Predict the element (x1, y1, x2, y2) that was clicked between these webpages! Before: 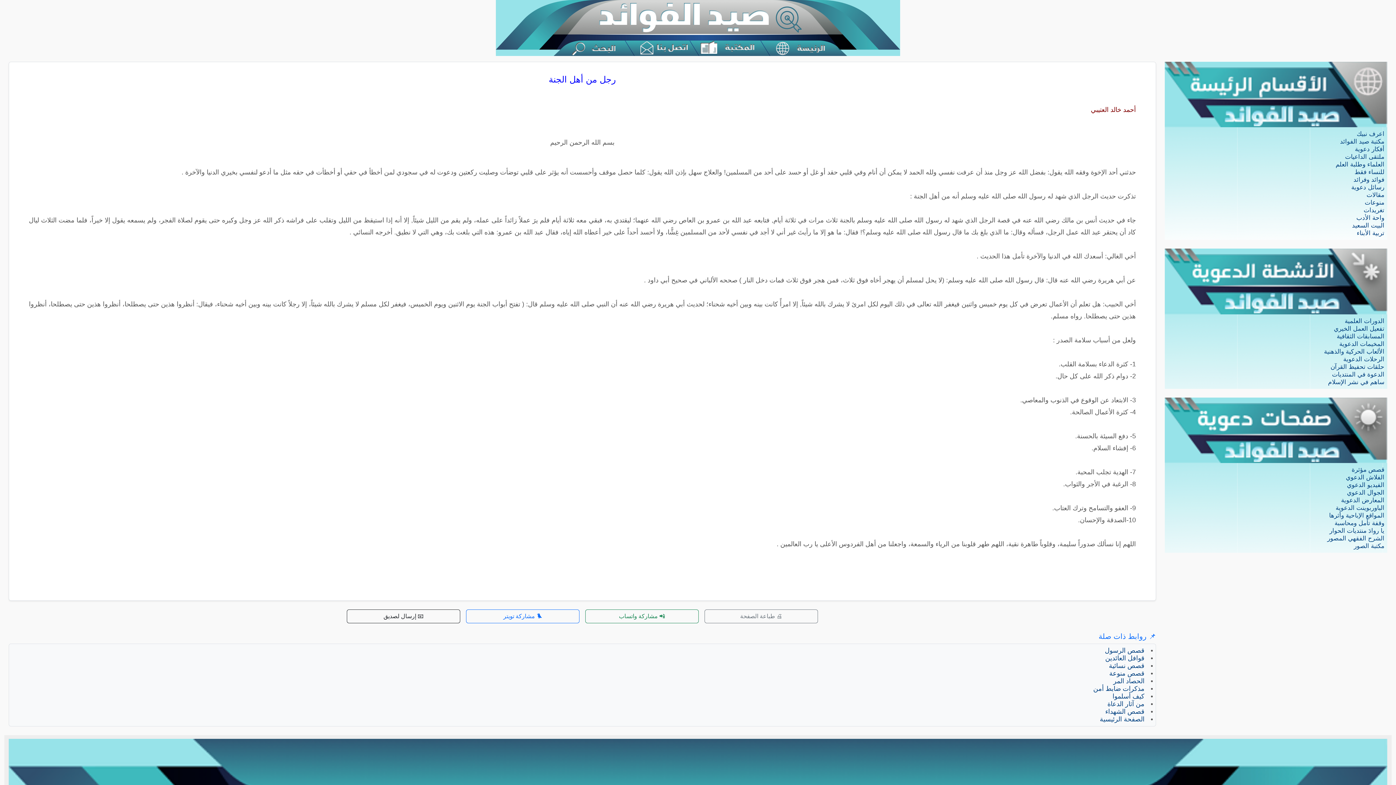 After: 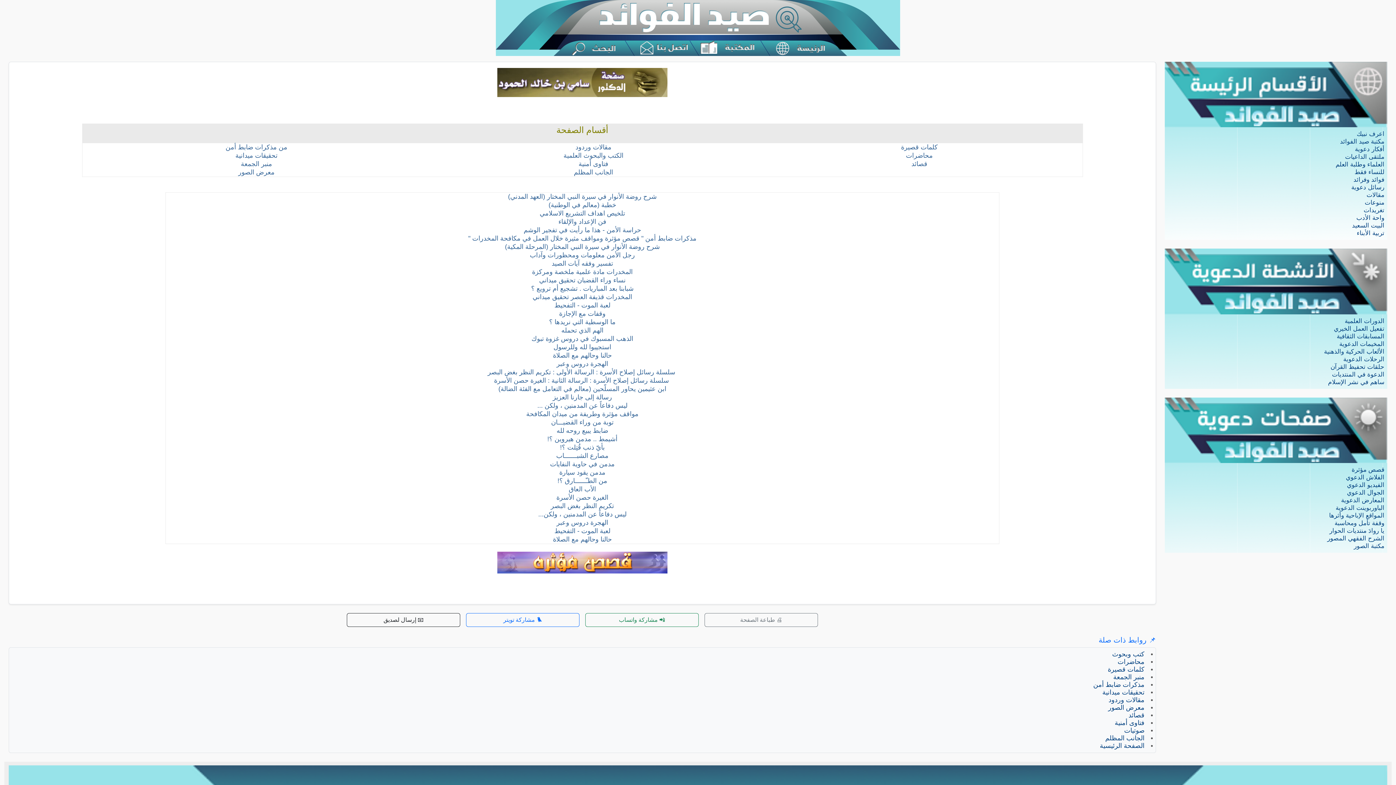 Action: bbox: (1093, 685, 1144, 692) label: مذكرات ضابط أمن